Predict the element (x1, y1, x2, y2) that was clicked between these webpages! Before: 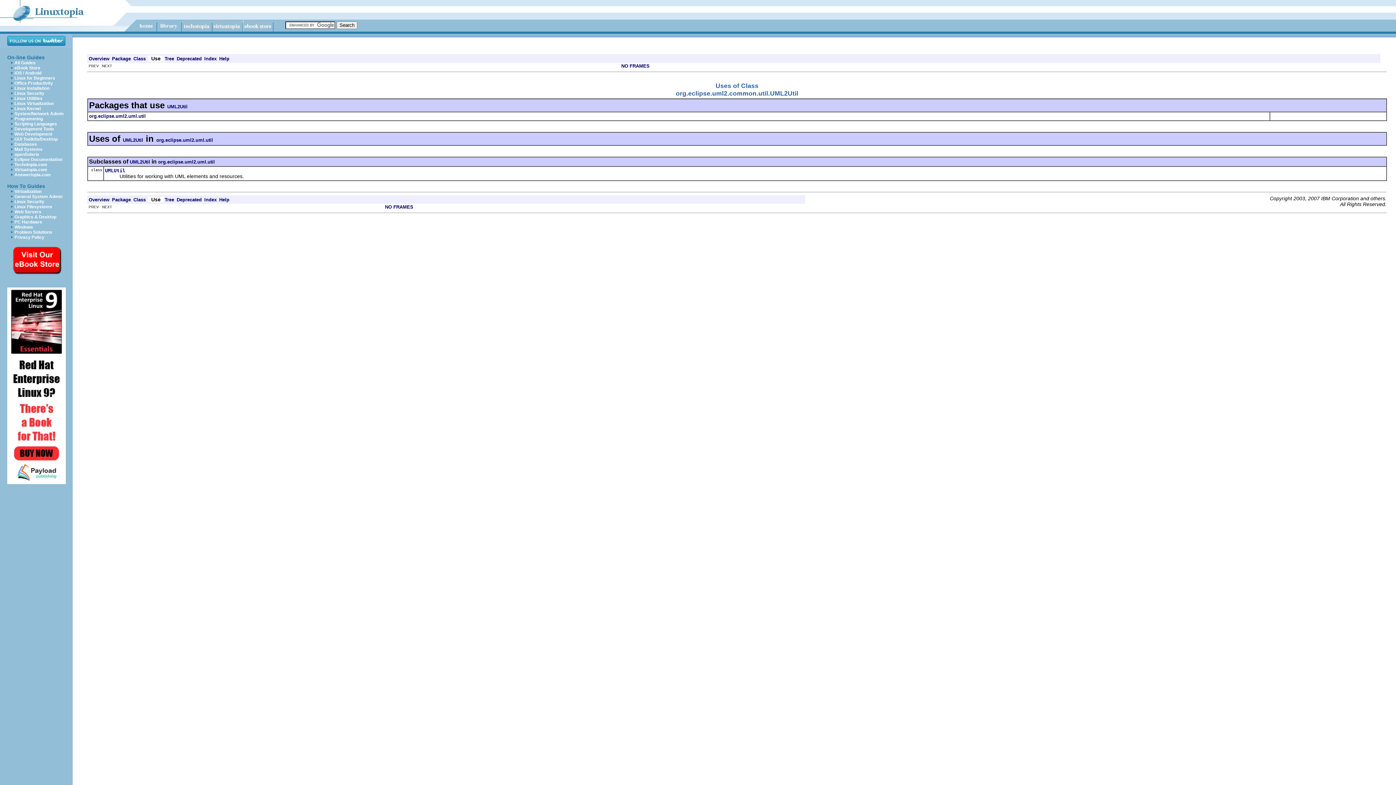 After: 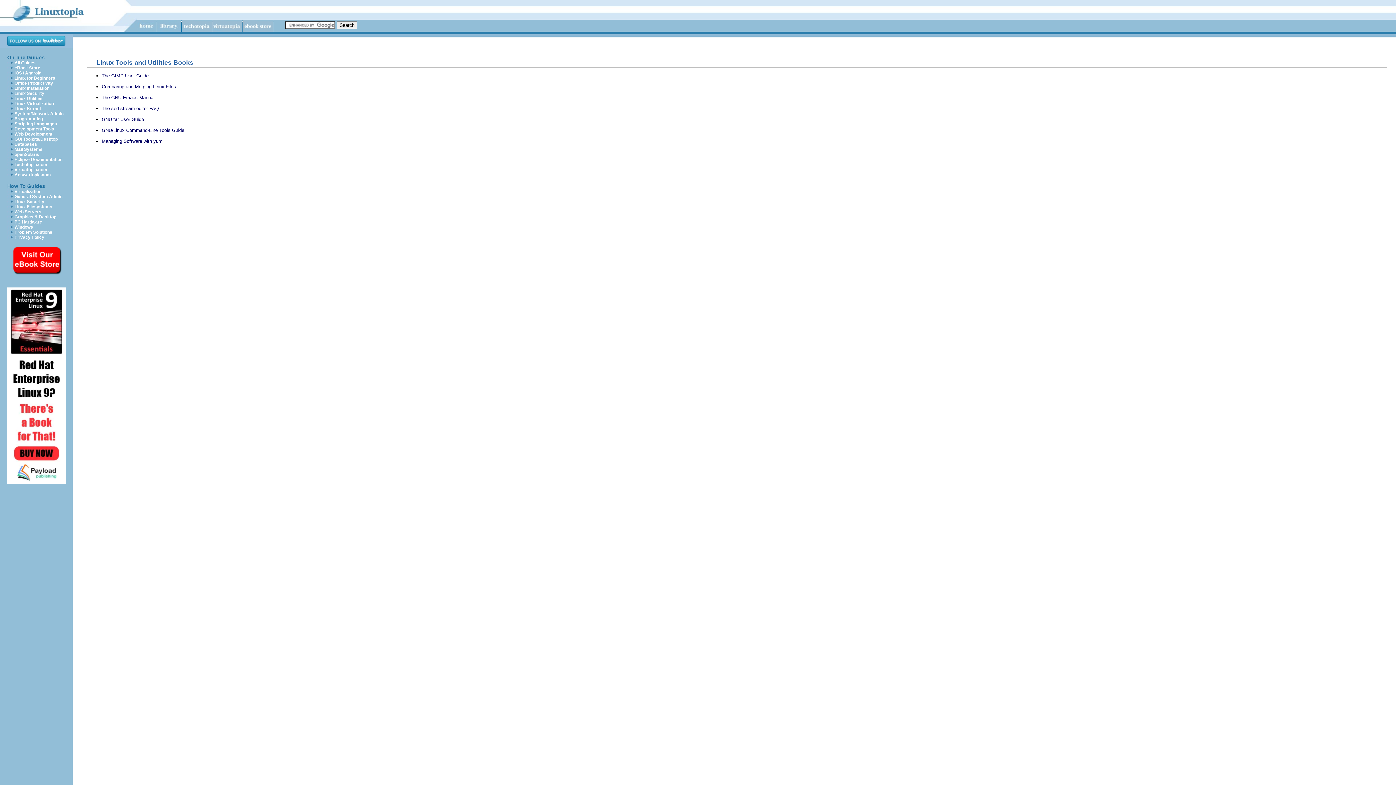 Action: bbox: (14, 96, 42, 101) label: Linux Utilities